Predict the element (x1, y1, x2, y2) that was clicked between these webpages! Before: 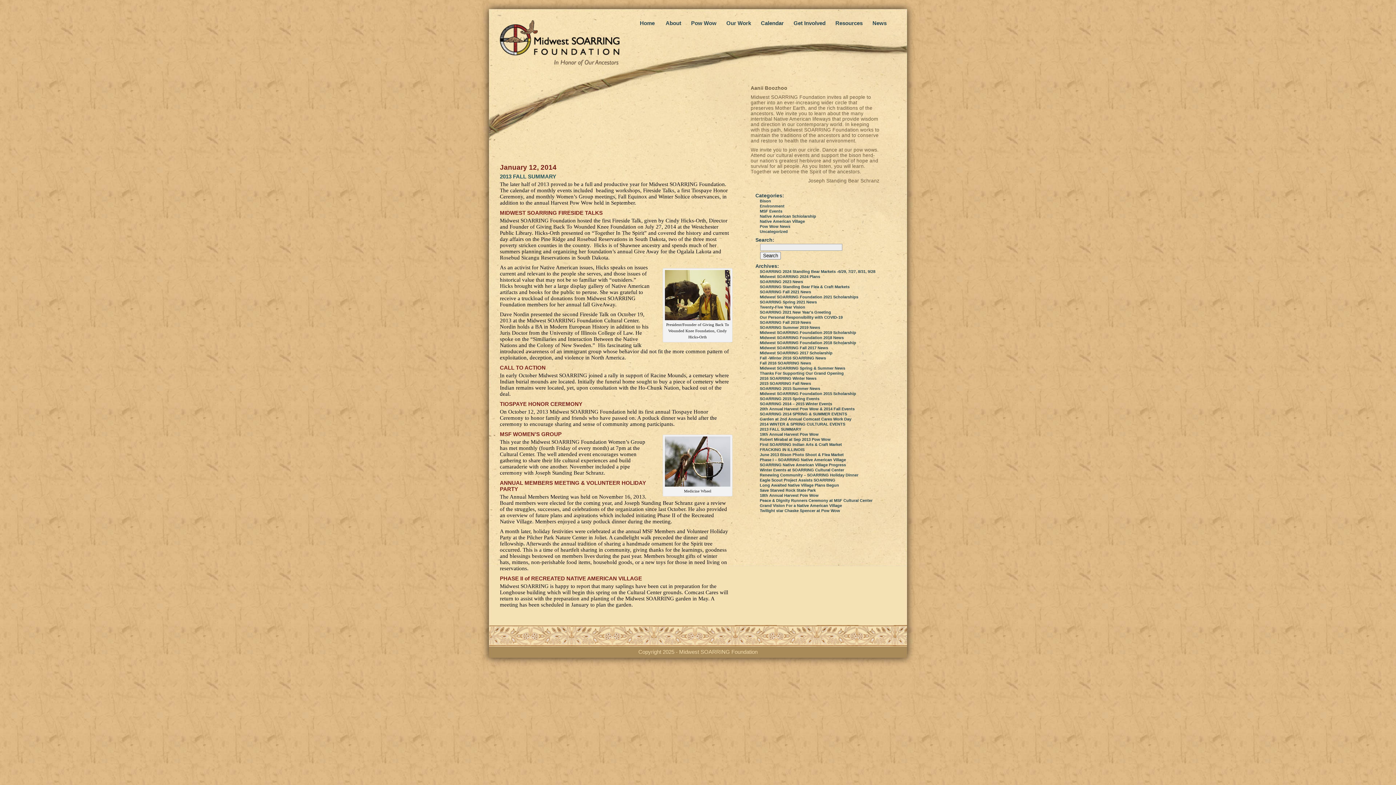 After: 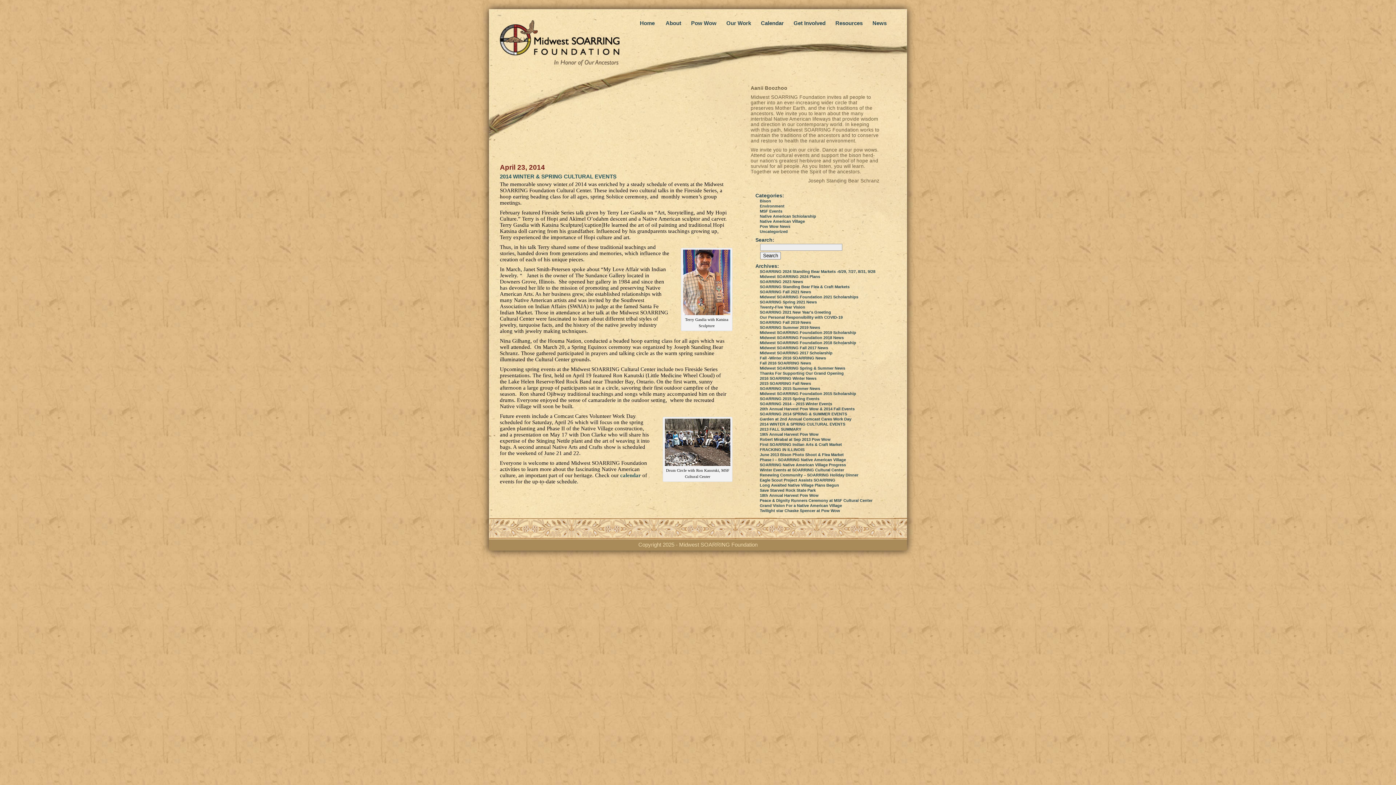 Action: bbox: (760, 422, 845, 426) label: 2014 WINTER & SPRING CULTURAL EVENTS